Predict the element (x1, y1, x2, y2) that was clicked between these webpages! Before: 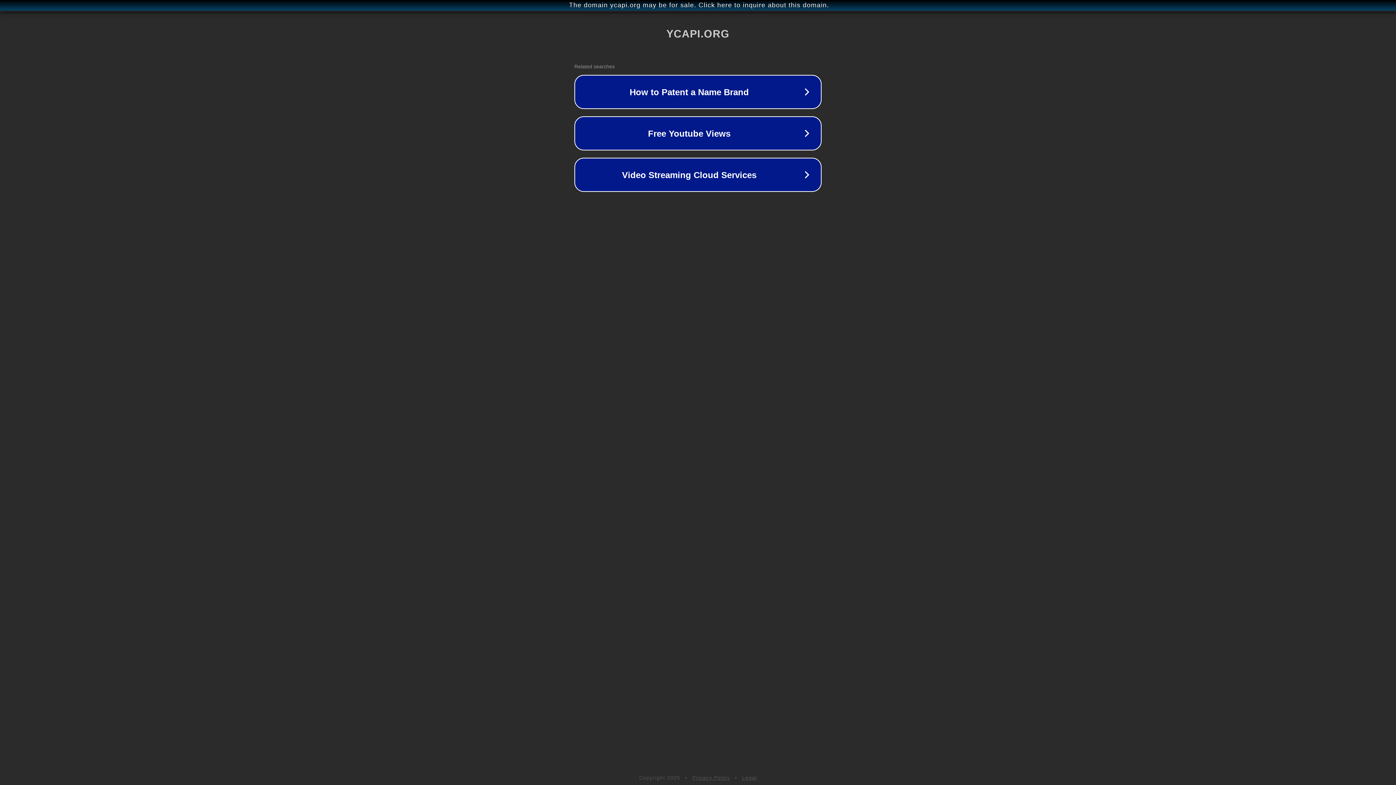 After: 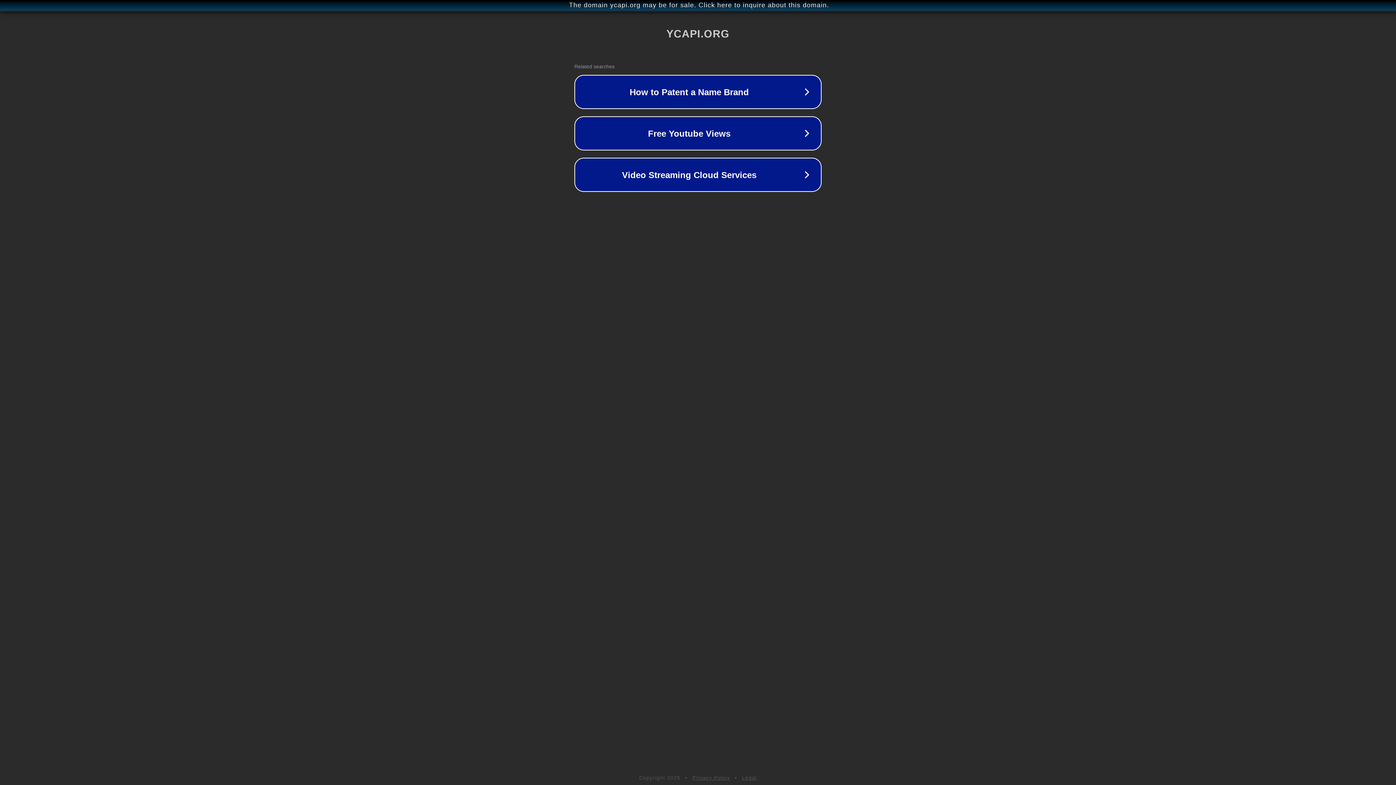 Action: label: Legal bbox: (742, 775, 757, 781)